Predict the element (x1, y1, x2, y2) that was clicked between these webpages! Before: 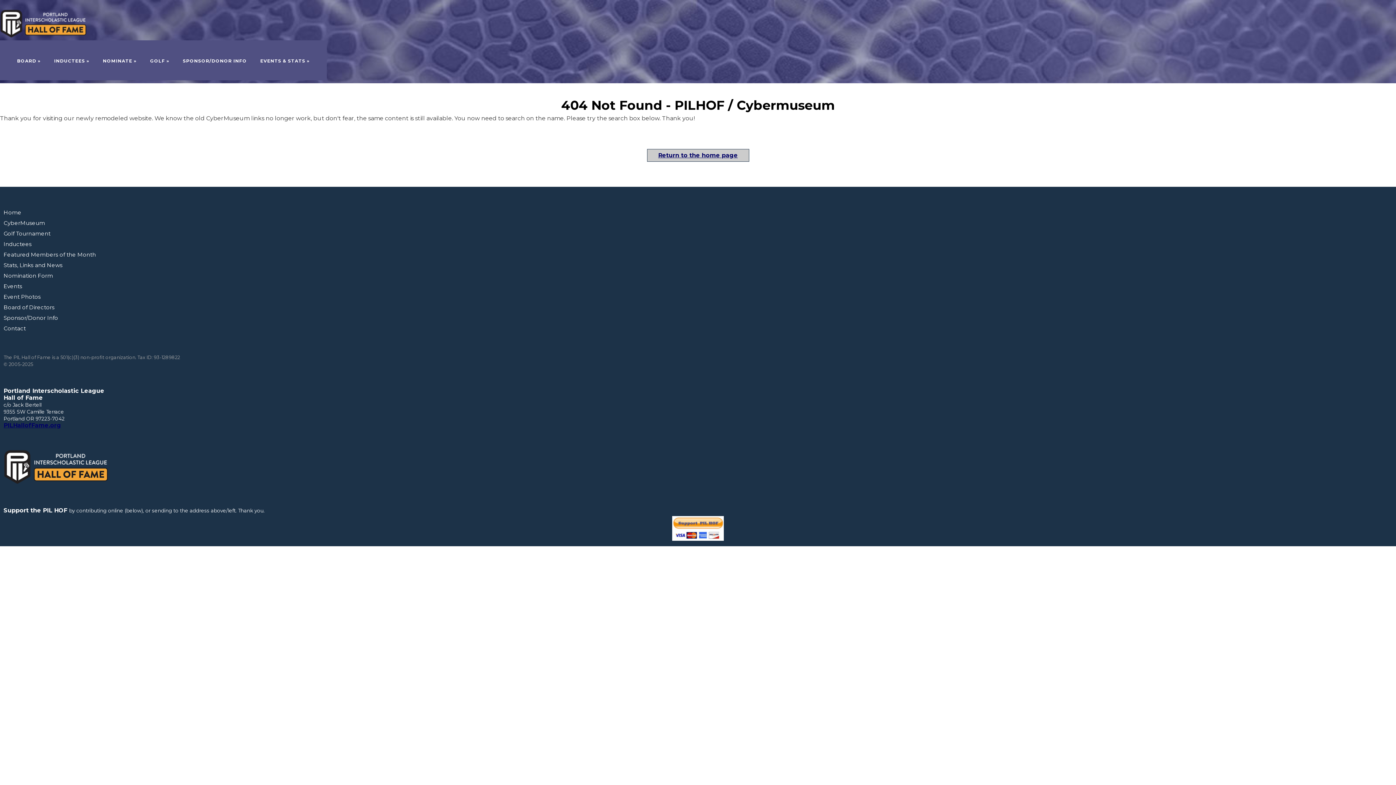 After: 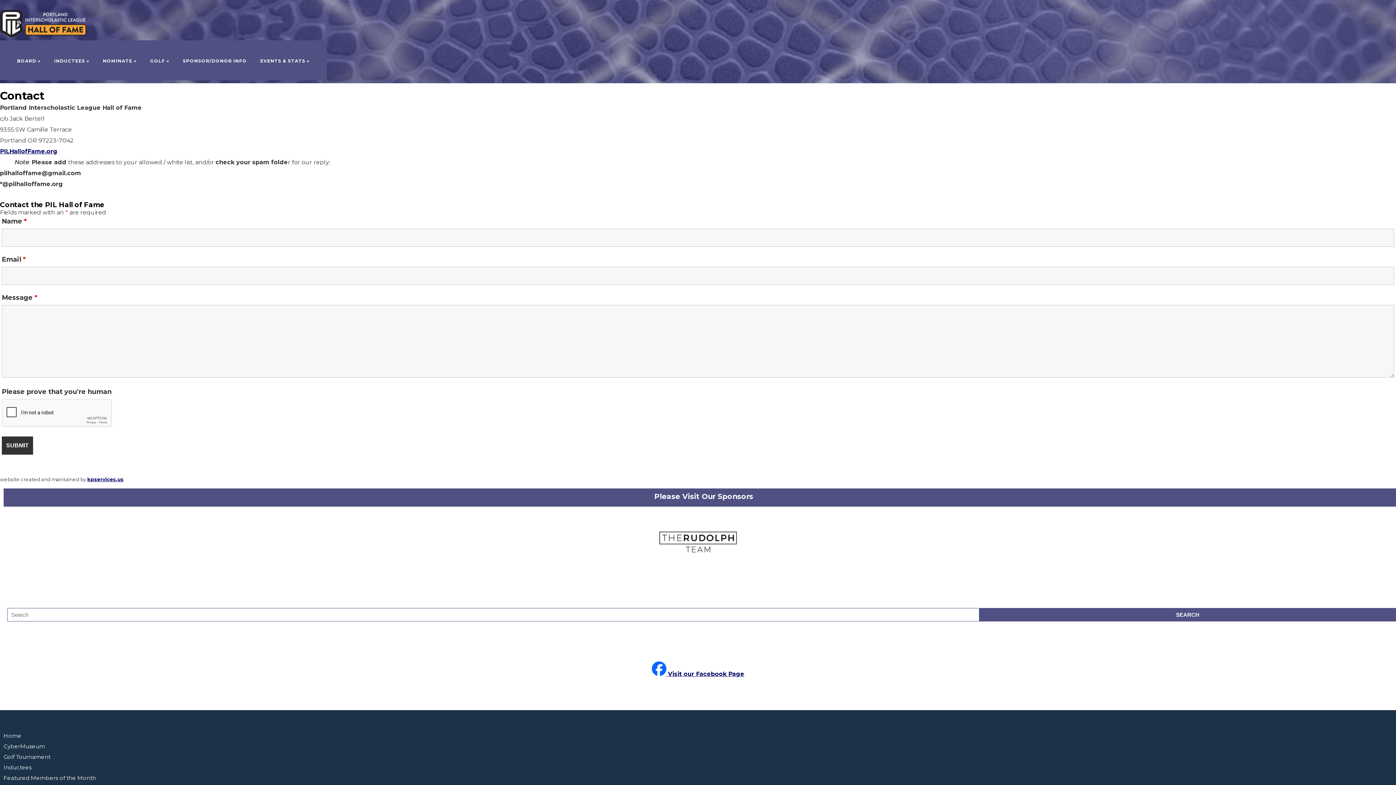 Action: bbox: (3, 325, 25, 331) label: Contact